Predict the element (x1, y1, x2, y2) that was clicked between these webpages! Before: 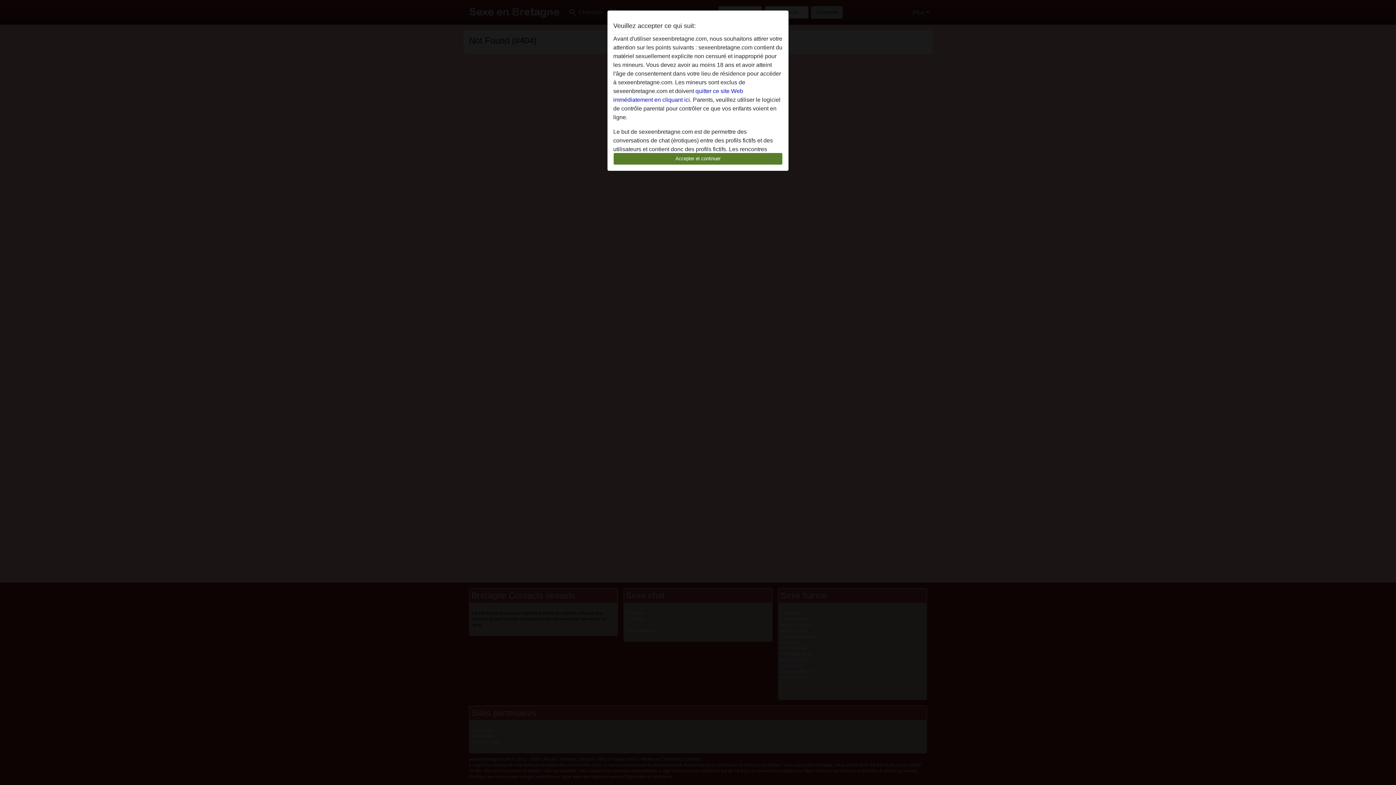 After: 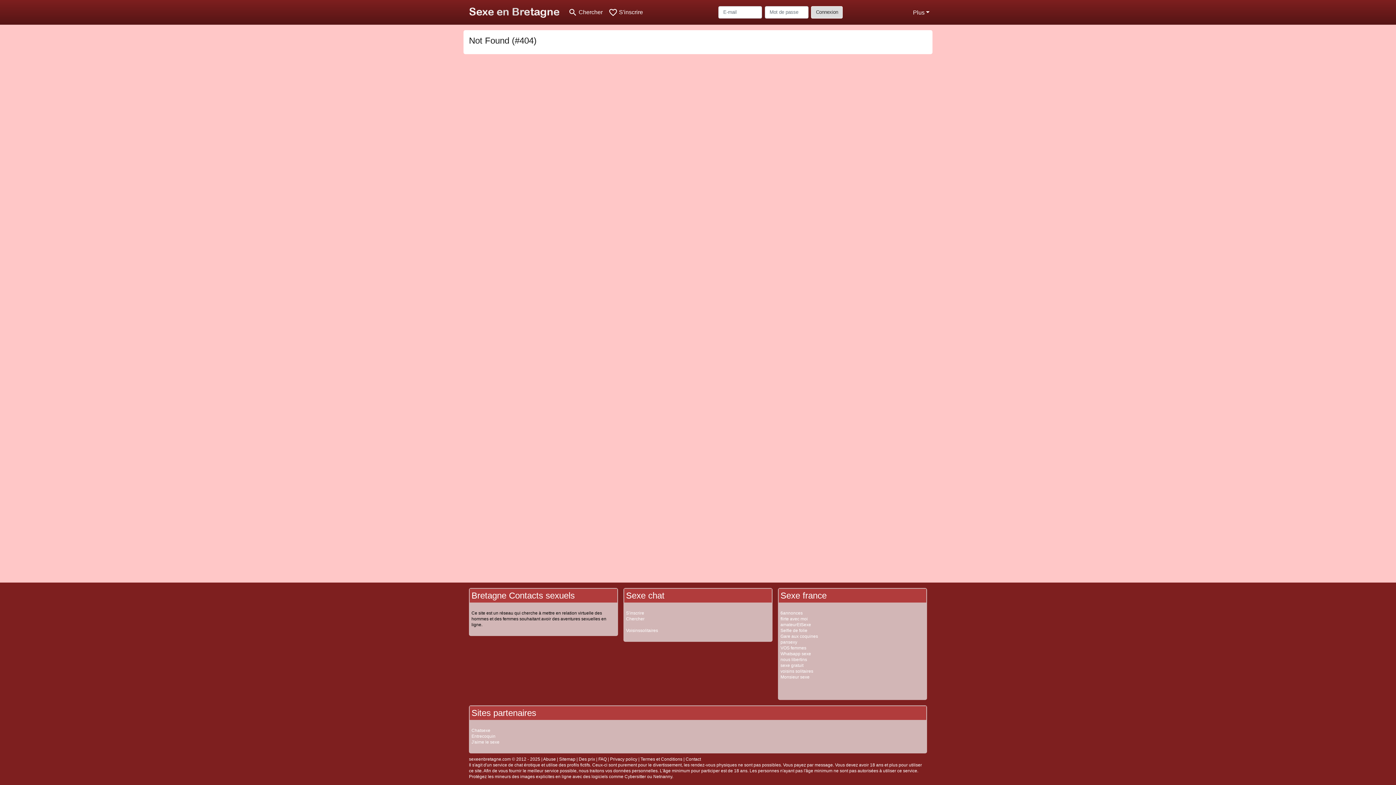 Action: label: Accepter et continuer bbox: (613, 152, 782, 165)